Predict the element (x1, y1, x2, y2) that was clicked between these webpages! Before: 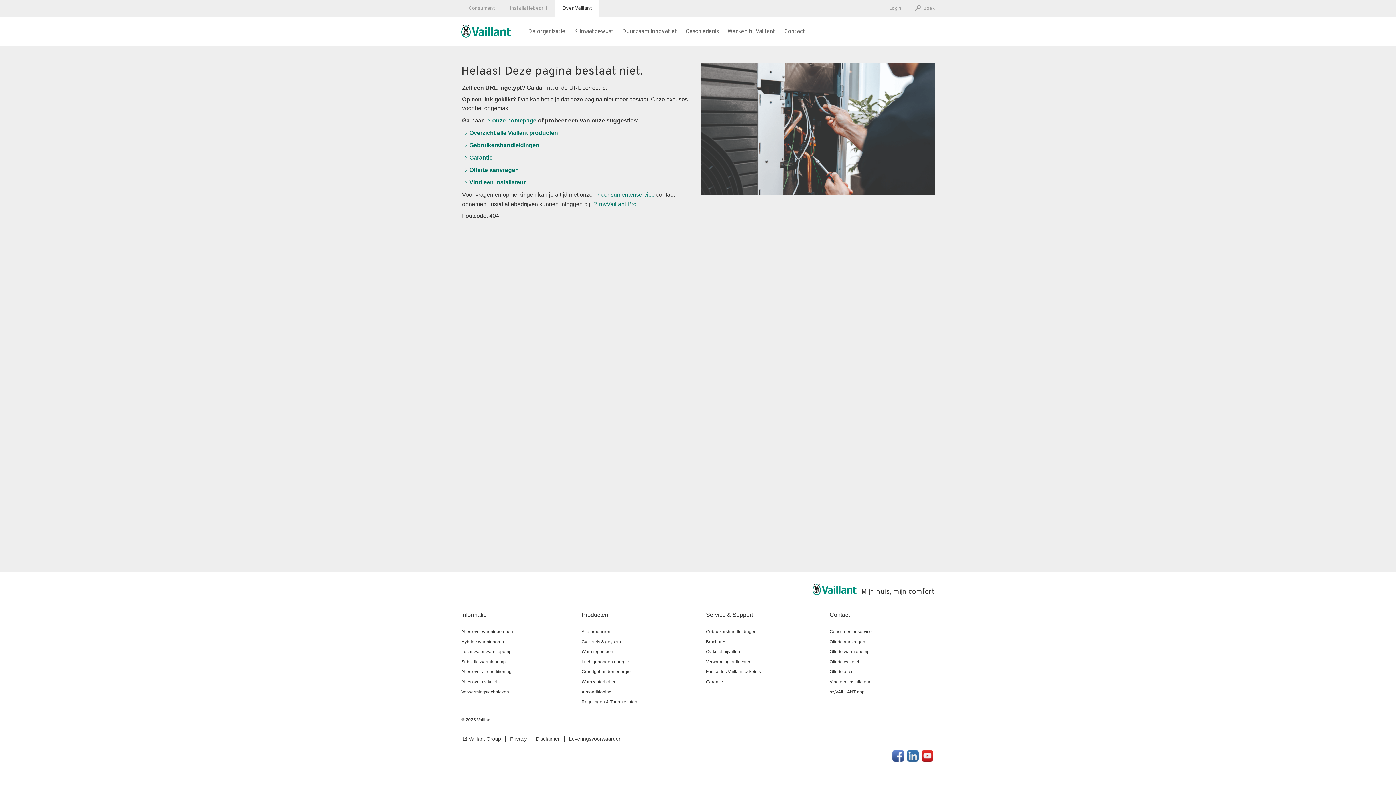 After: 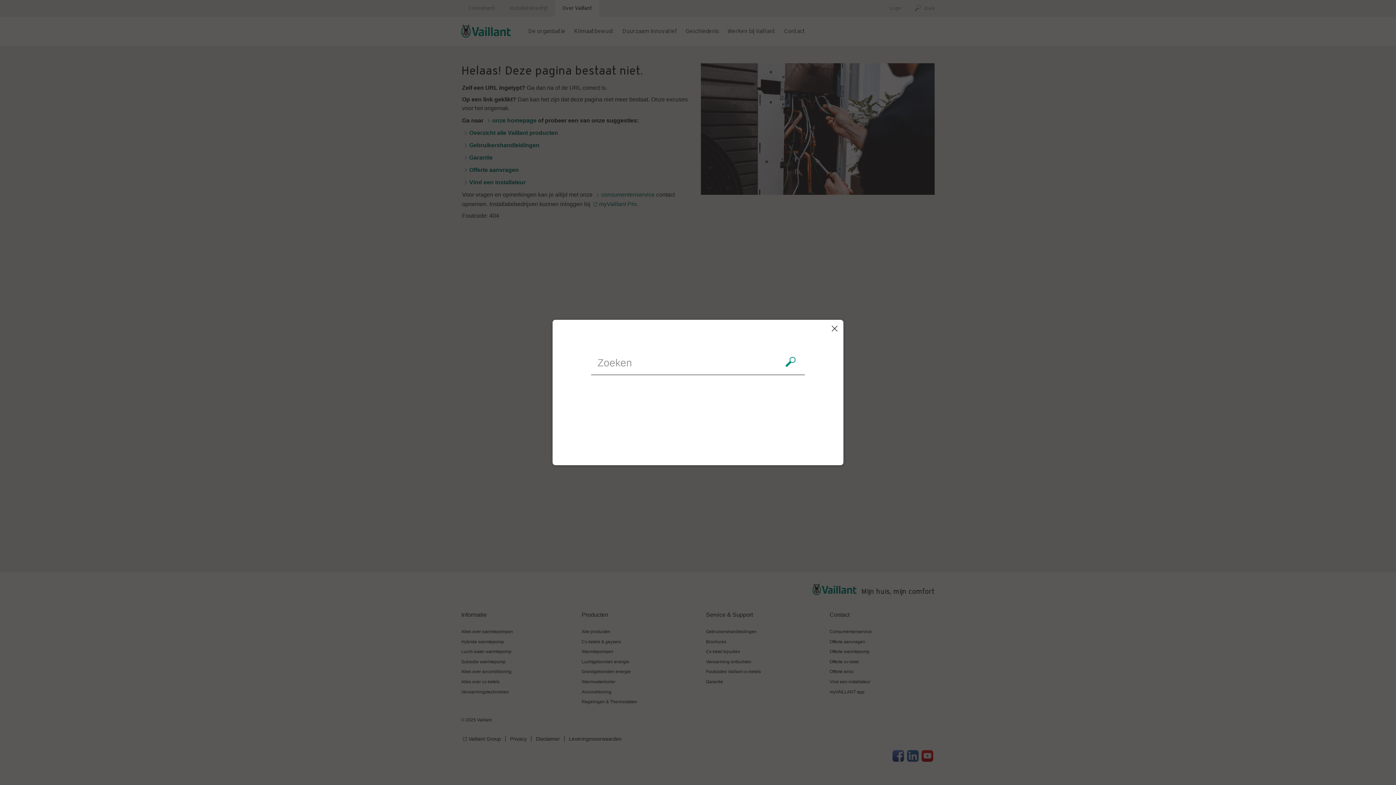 Action: bbox: (912, 6, 934, 10) label: Start zoeken